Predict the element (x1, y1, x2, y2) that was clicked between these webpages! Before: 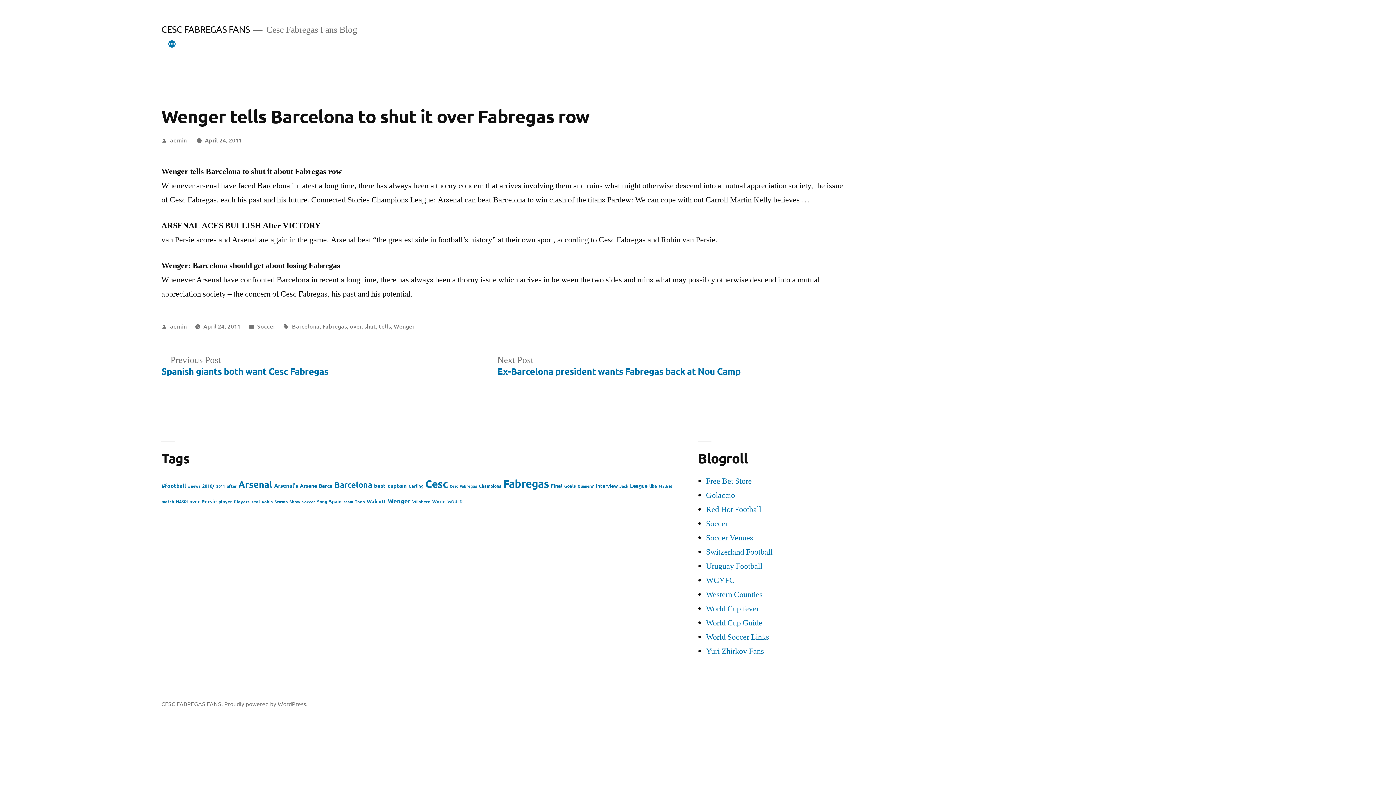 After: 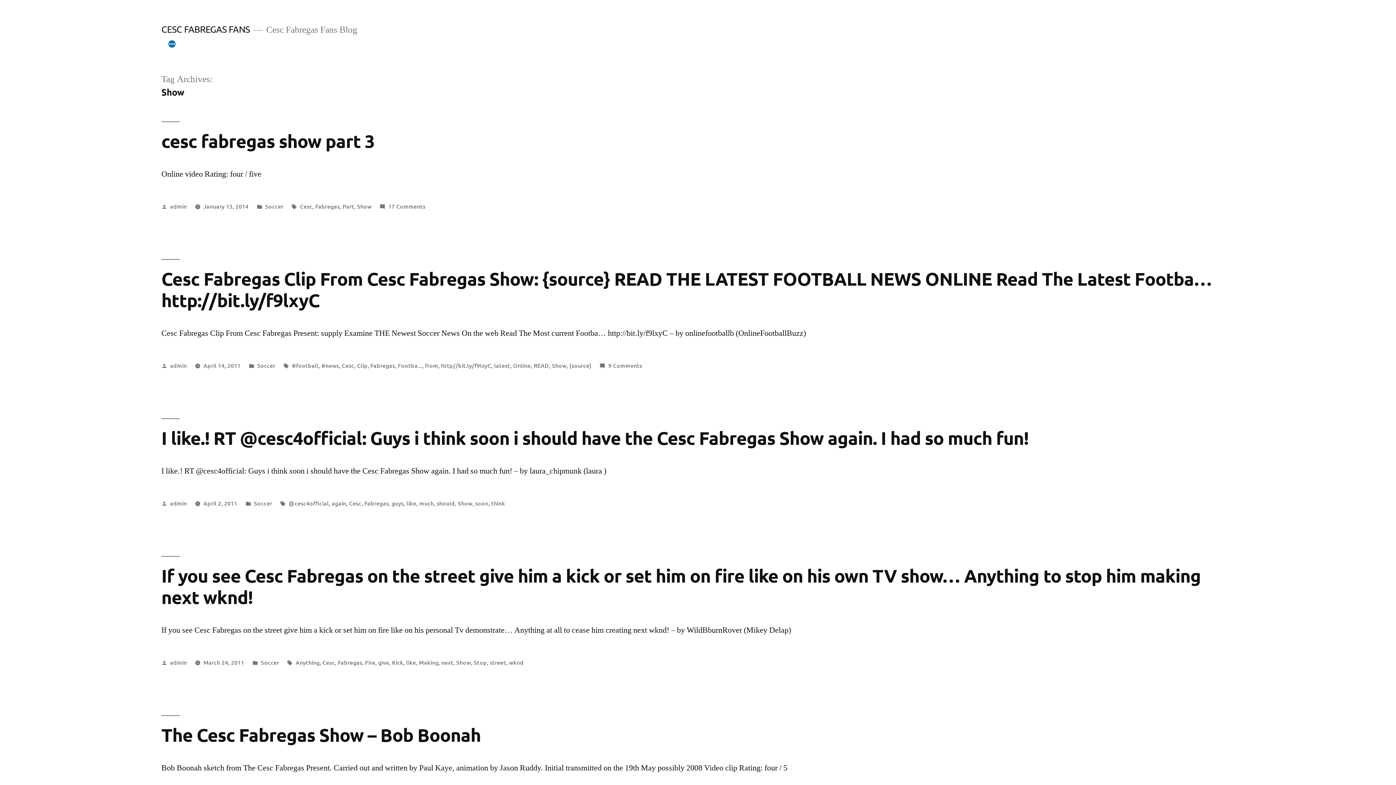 Action: bbox: (289, 498, 300, 504) label: Show (15 items)